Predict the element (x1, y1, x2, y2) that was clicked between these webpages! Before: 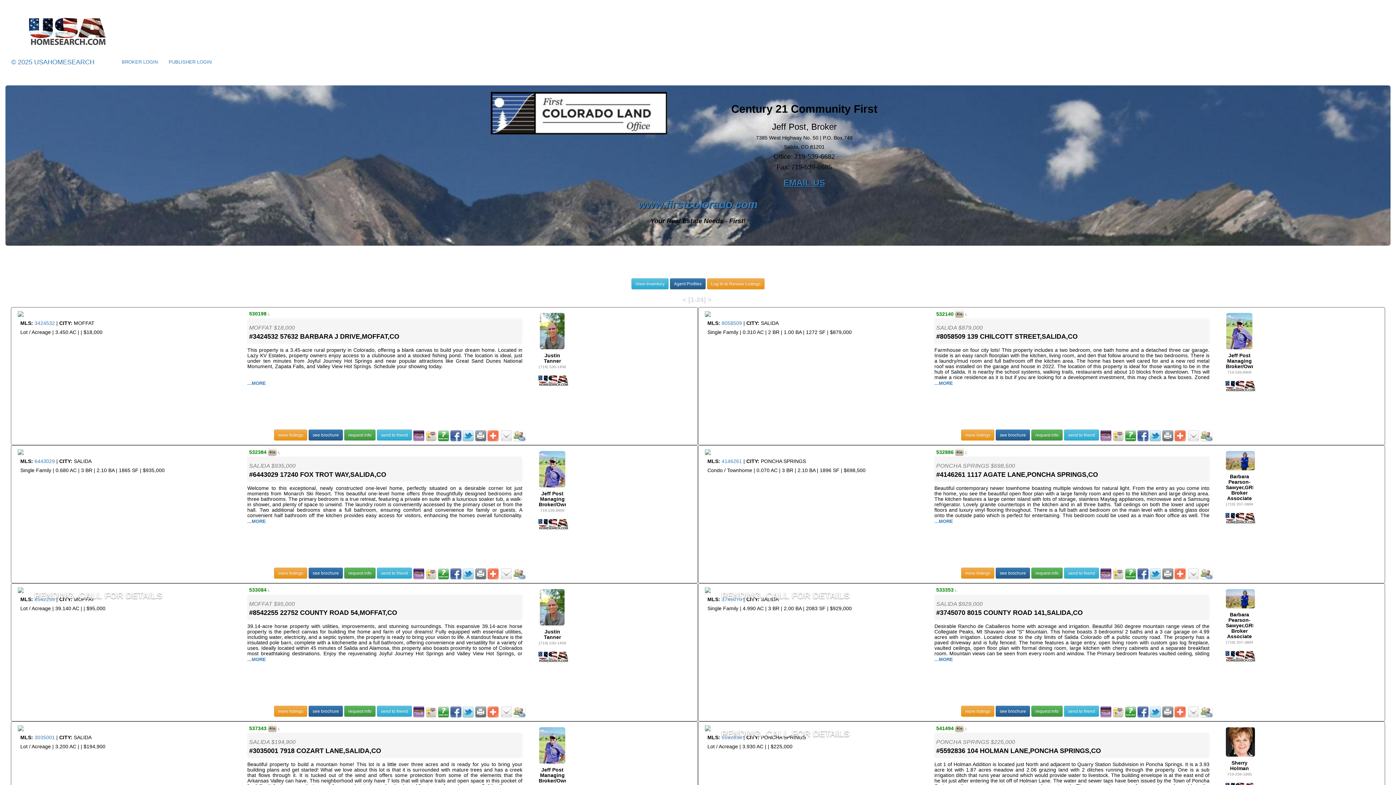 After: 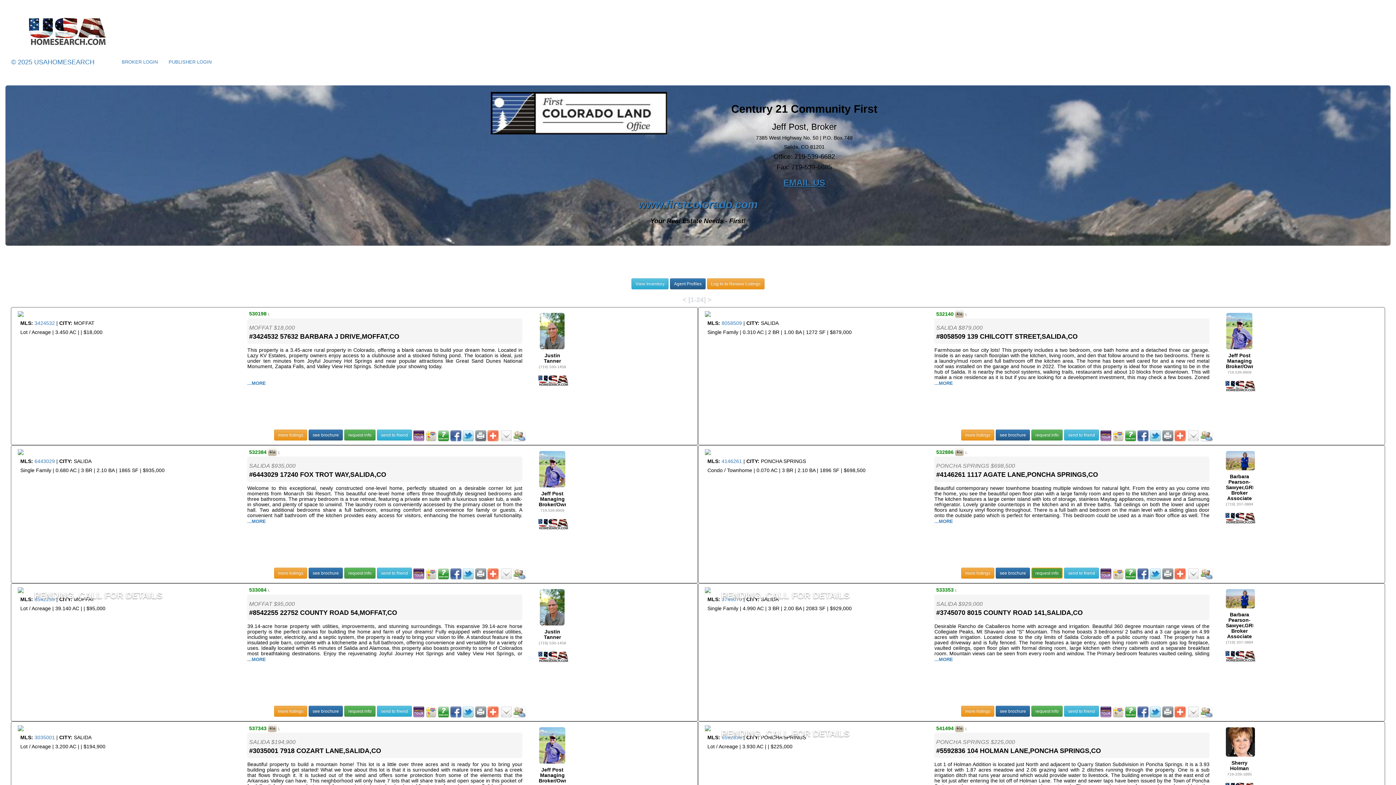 Action: bbox: (1031, 567, 1062, 578) label: request info